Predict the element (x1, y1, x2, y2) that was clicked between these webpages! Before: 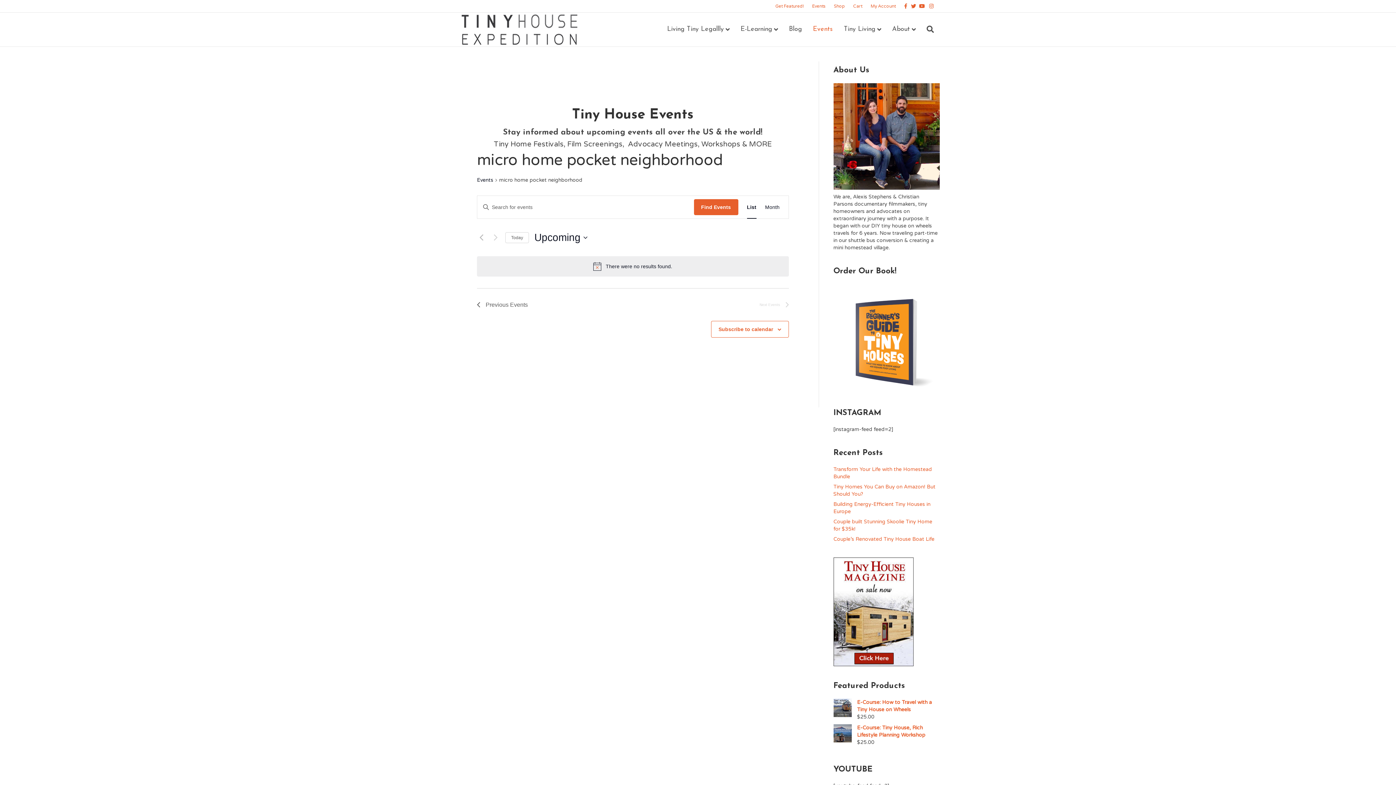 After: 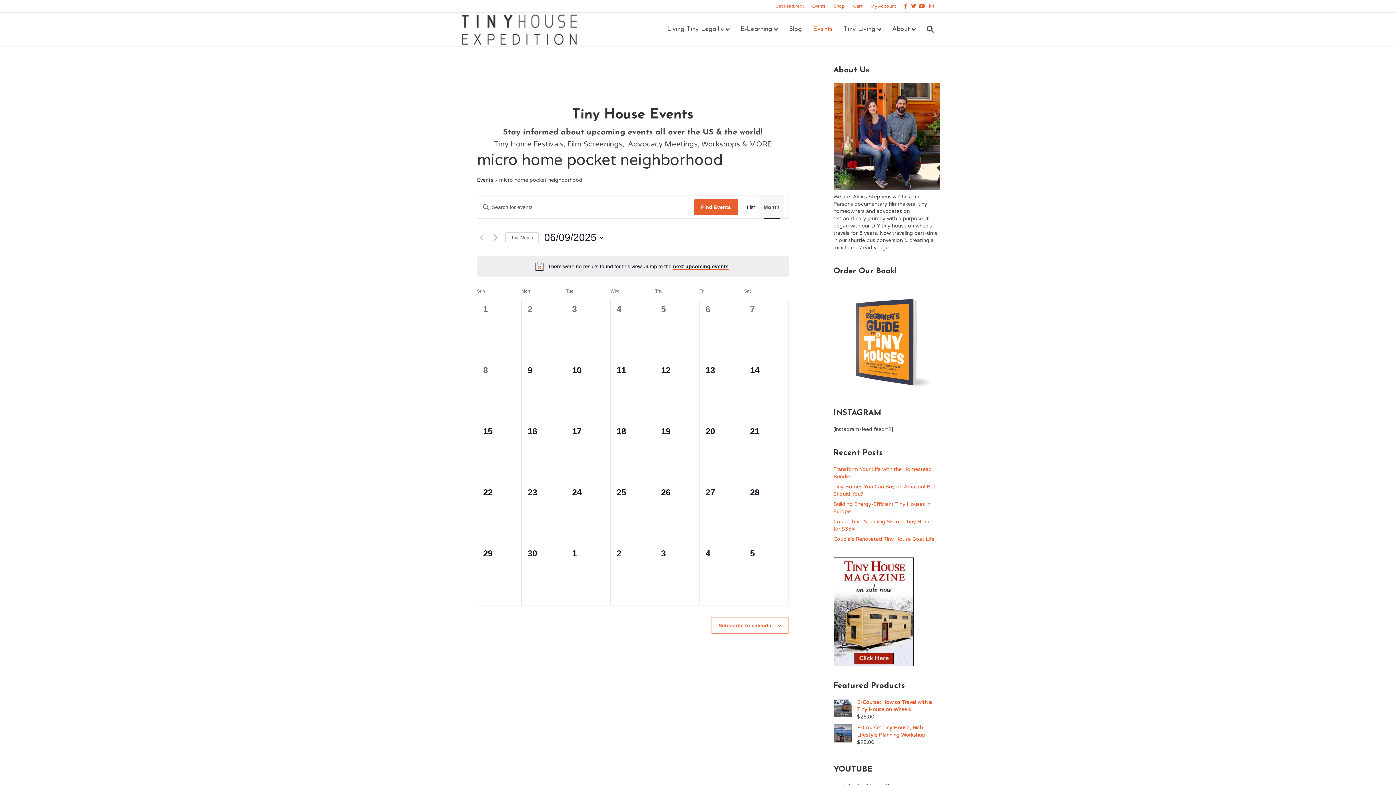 Action: bbox: (765, 196, 779, 218) label: Month